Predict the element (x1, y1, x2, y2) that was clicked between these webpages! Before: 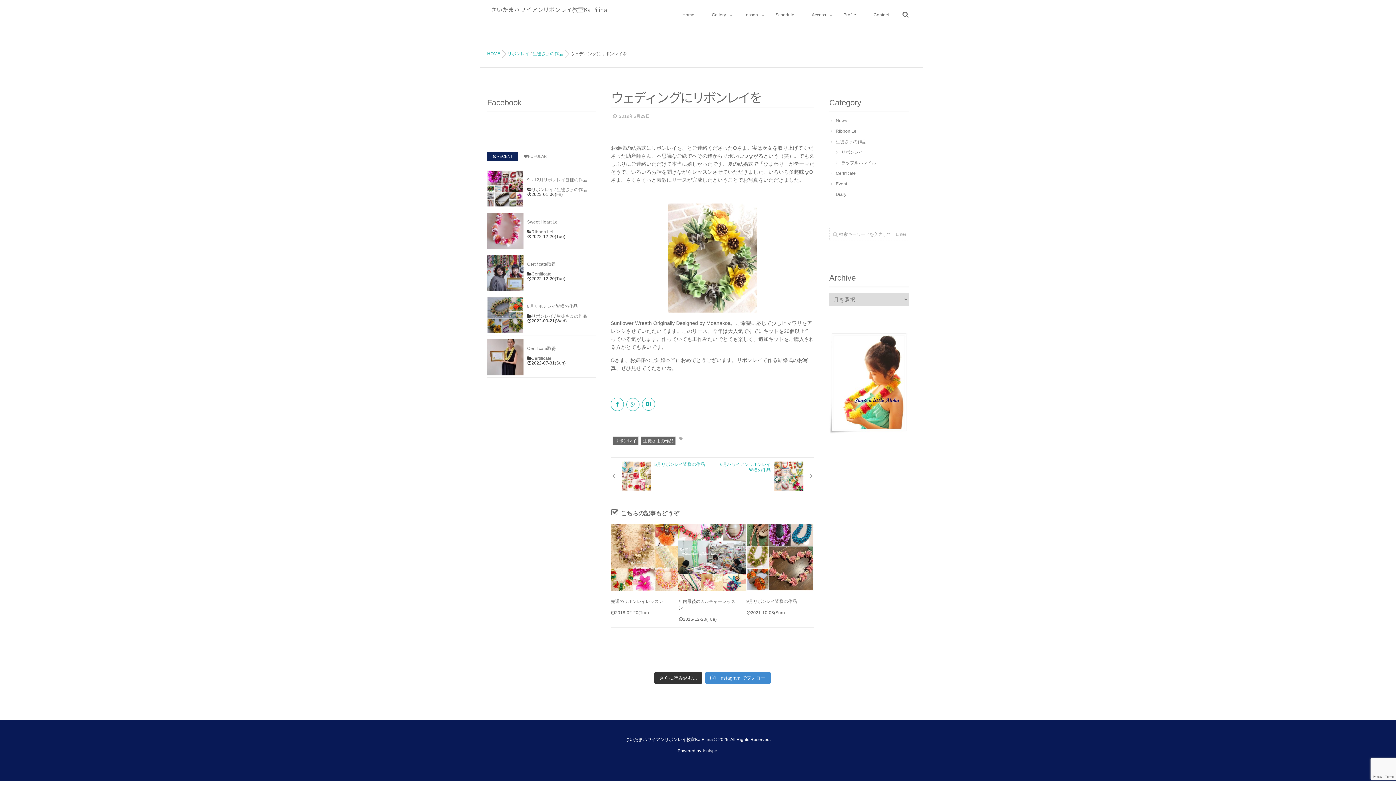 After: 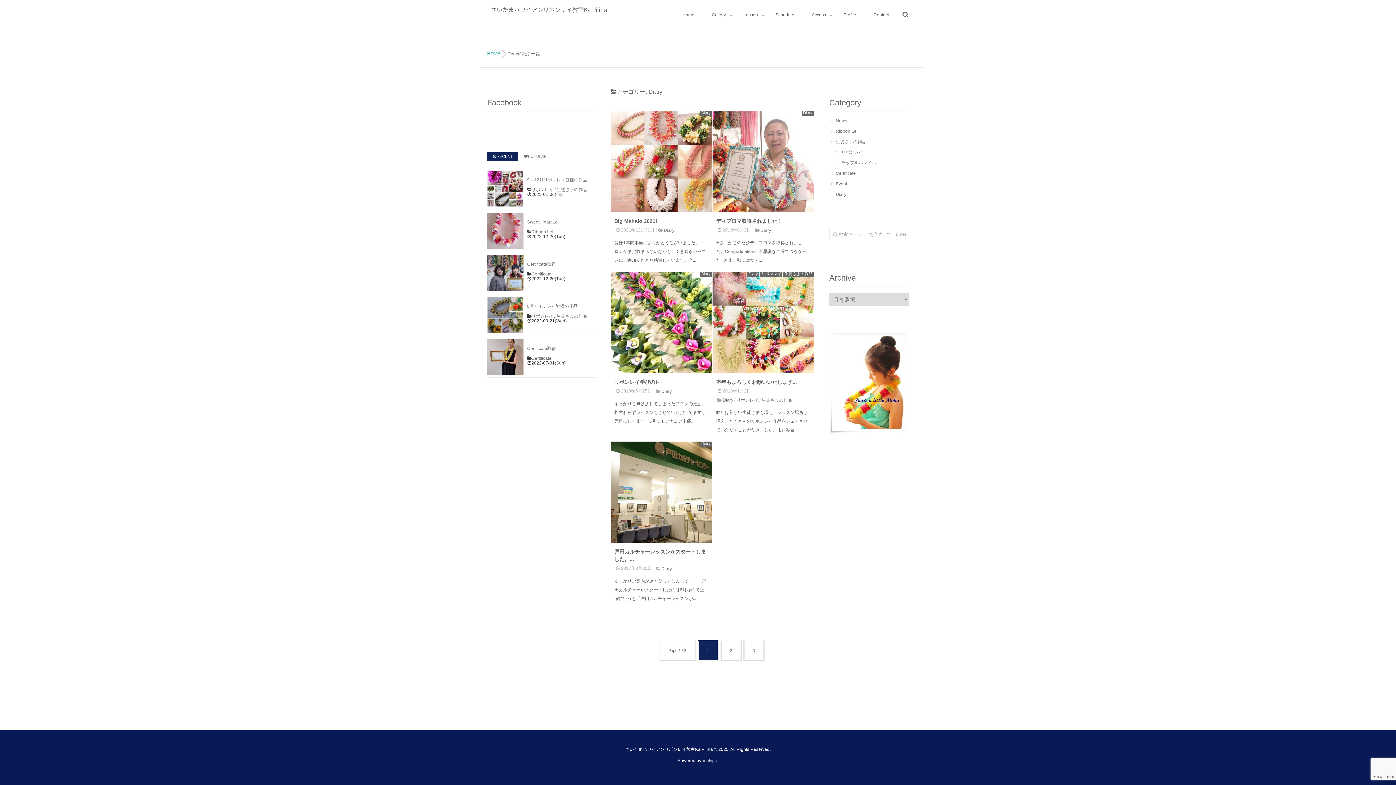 Action: label: Diary bbox: (829, 192, 909, 198)